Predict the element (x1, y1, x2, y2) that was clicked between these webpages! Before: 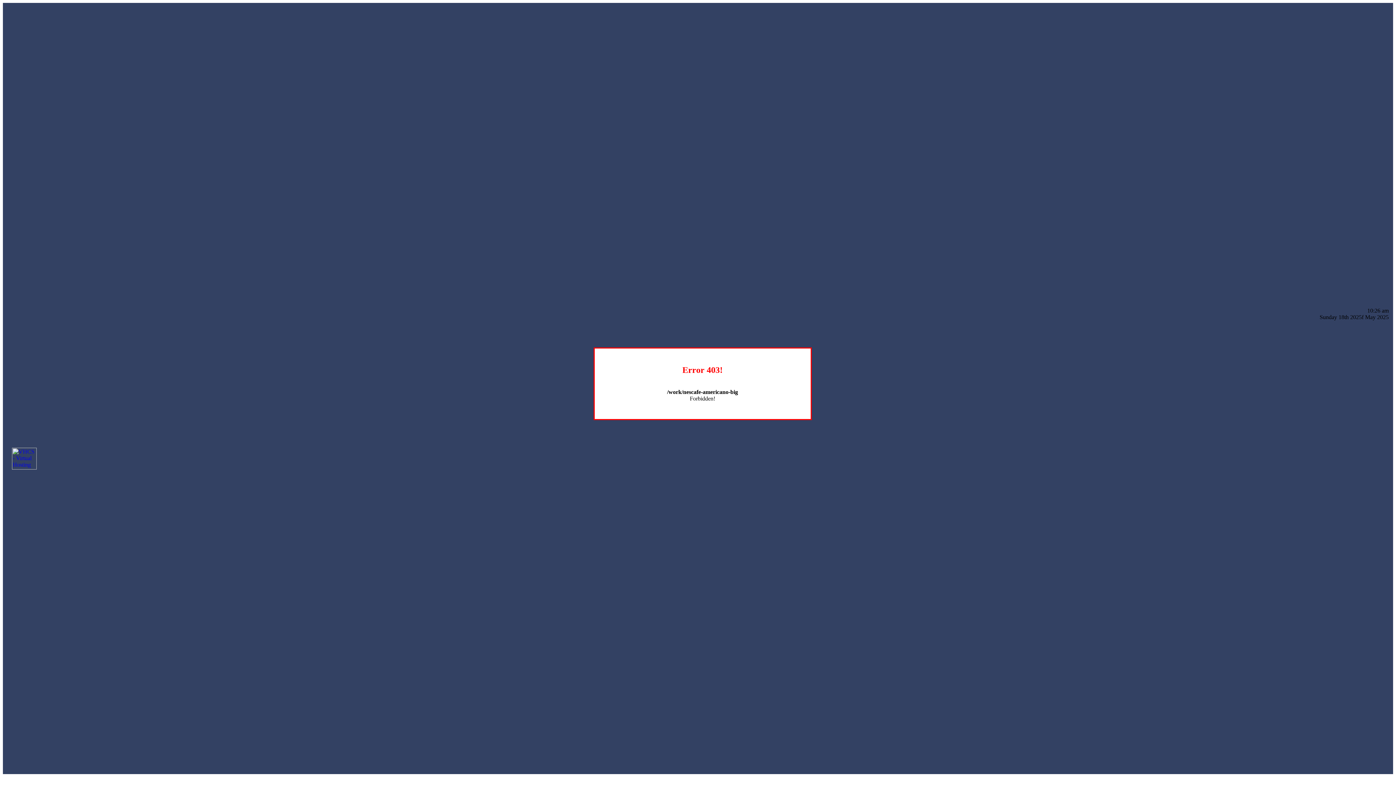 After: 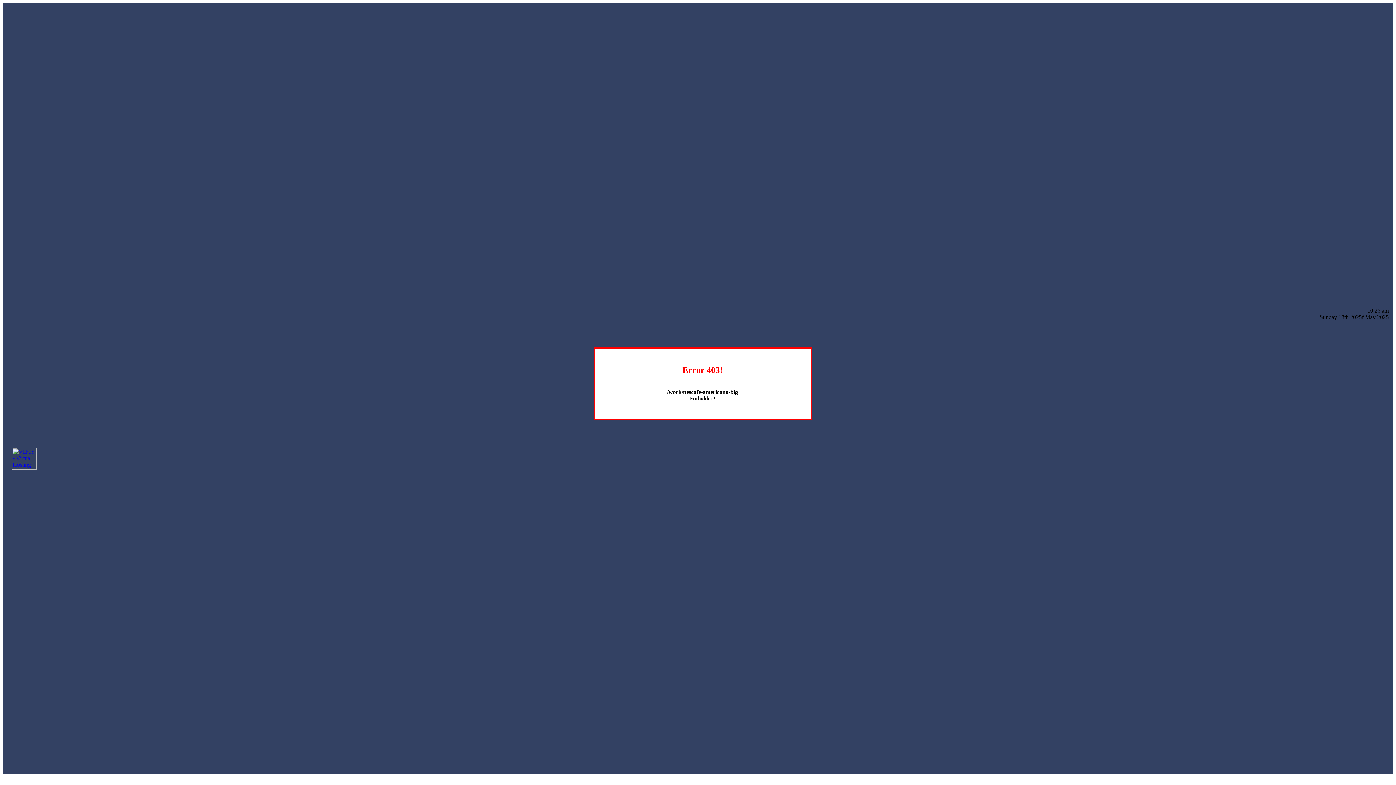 Action: bbox: (12, 464, 36, 470)